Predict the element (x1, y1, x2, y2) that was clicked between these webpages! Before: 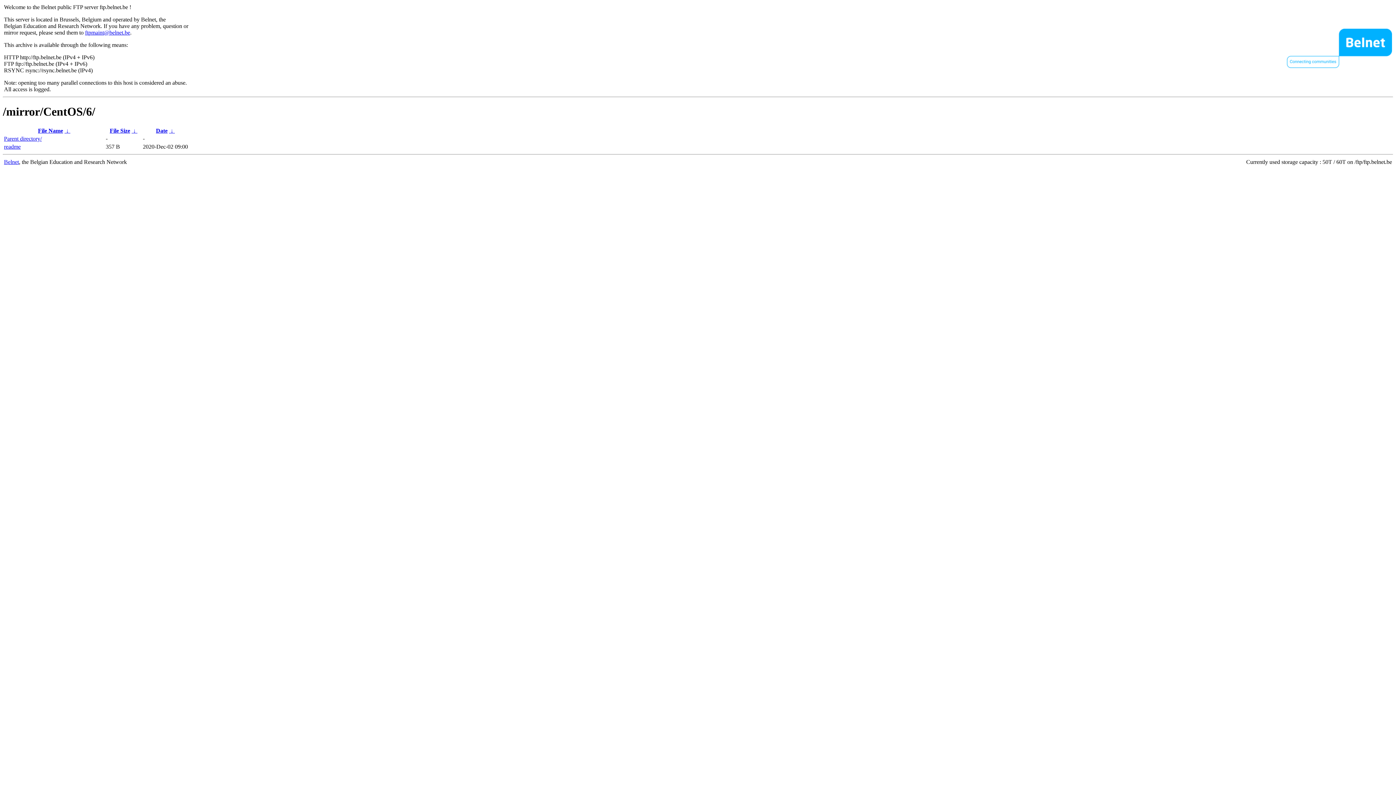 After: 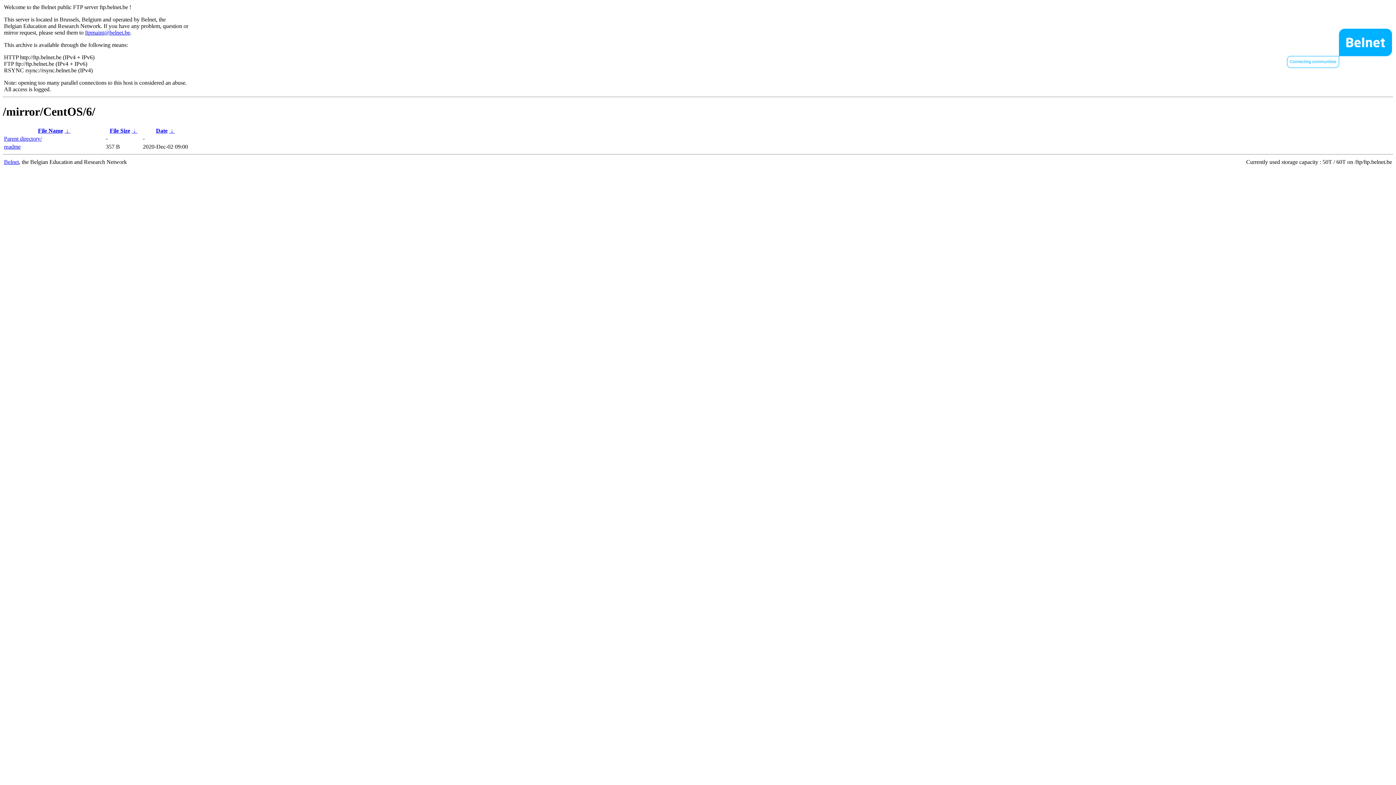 Action: label:  ↓  bbox: (64, 127, 70, 133)